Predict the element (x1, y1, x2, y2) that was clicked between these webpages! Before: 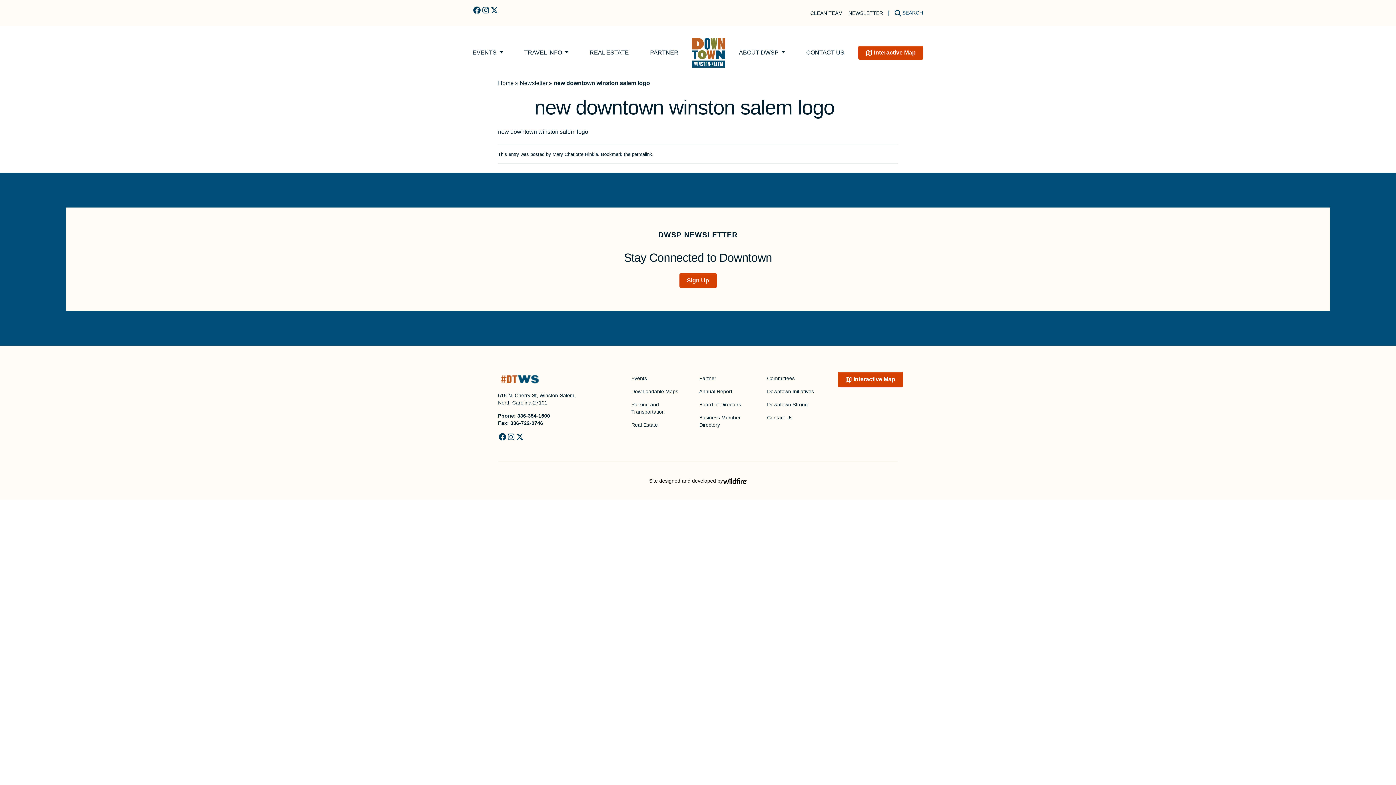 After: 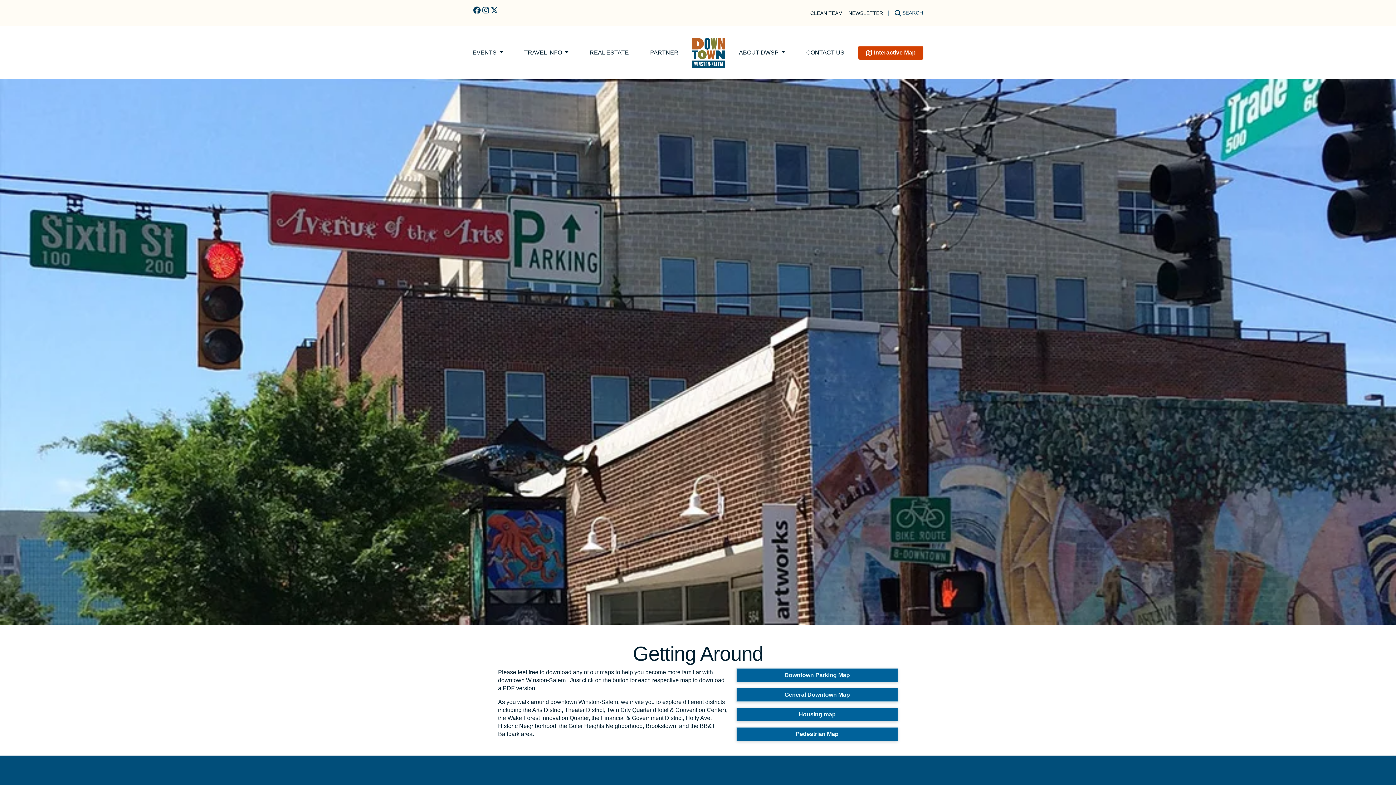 Action: bbox: (517, 46, 575, 59) label: TRAVEL INFO 